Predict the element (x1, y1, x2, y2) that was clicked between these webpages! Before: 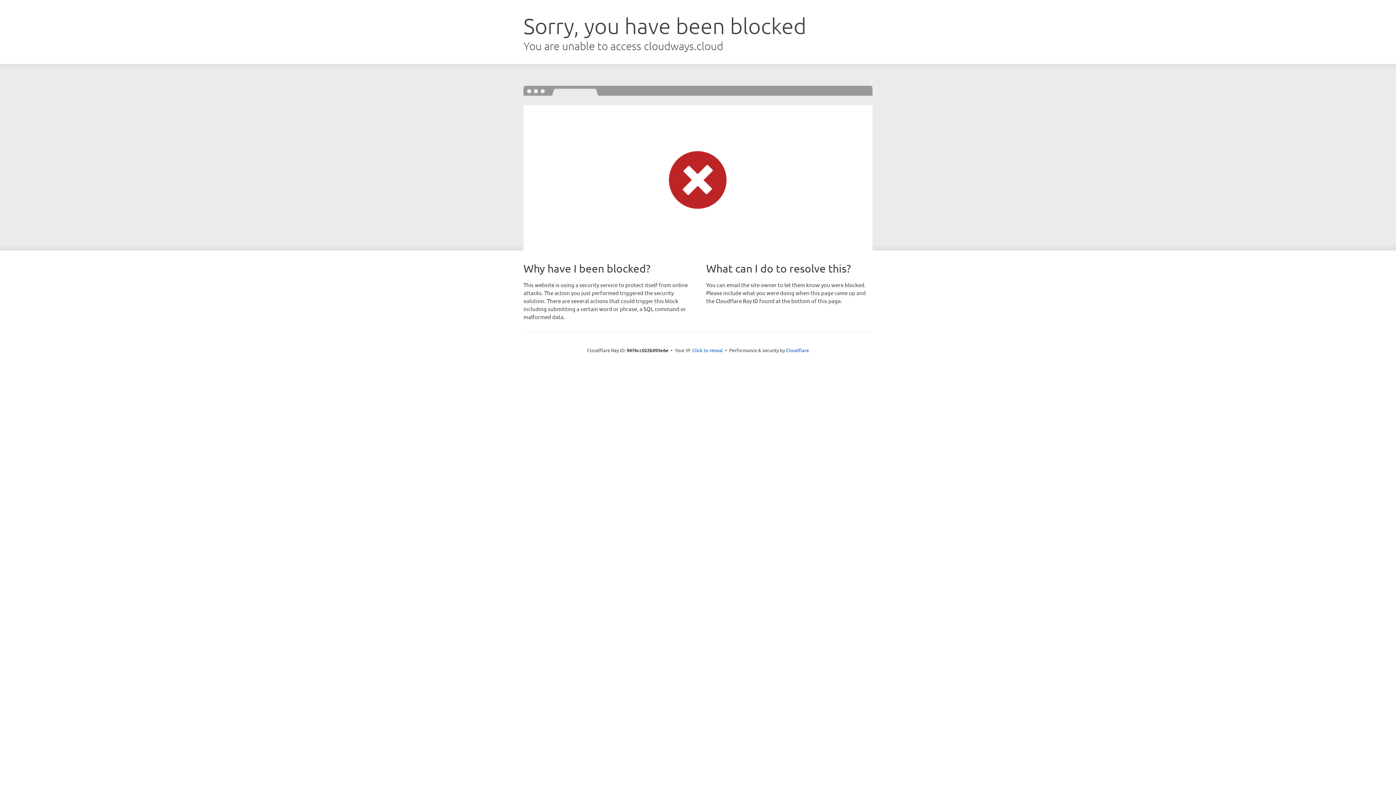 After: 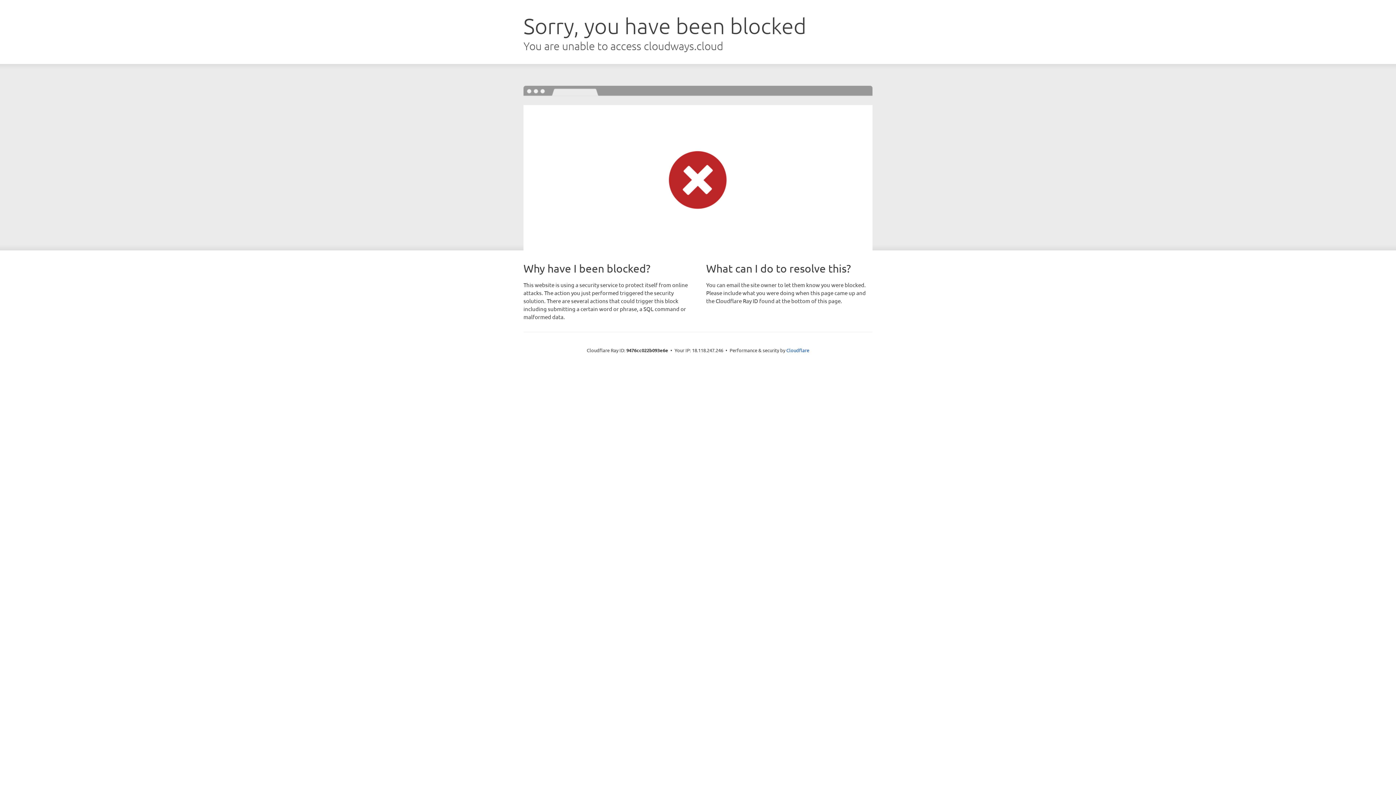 Action: label: Click to reveal bbox: (692, 346, 723, 353)